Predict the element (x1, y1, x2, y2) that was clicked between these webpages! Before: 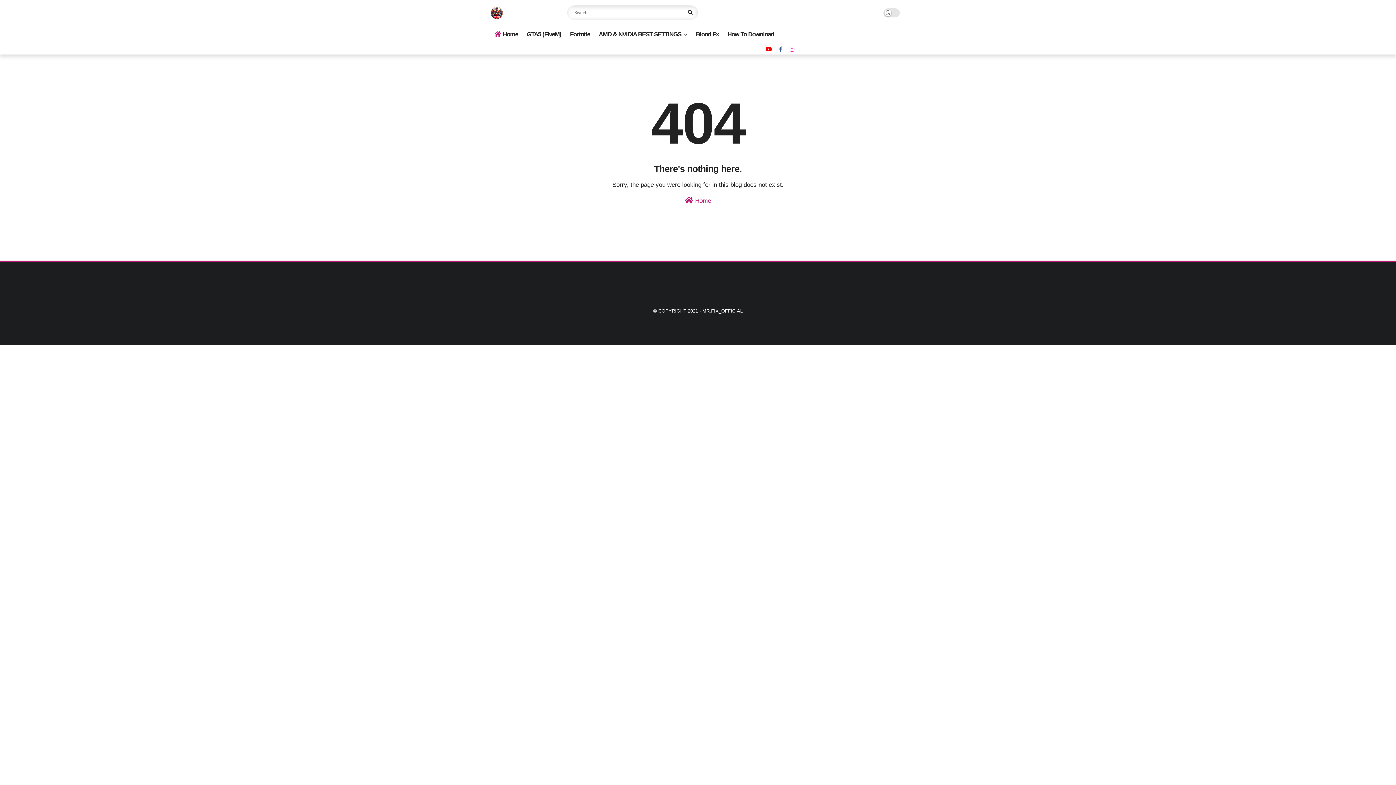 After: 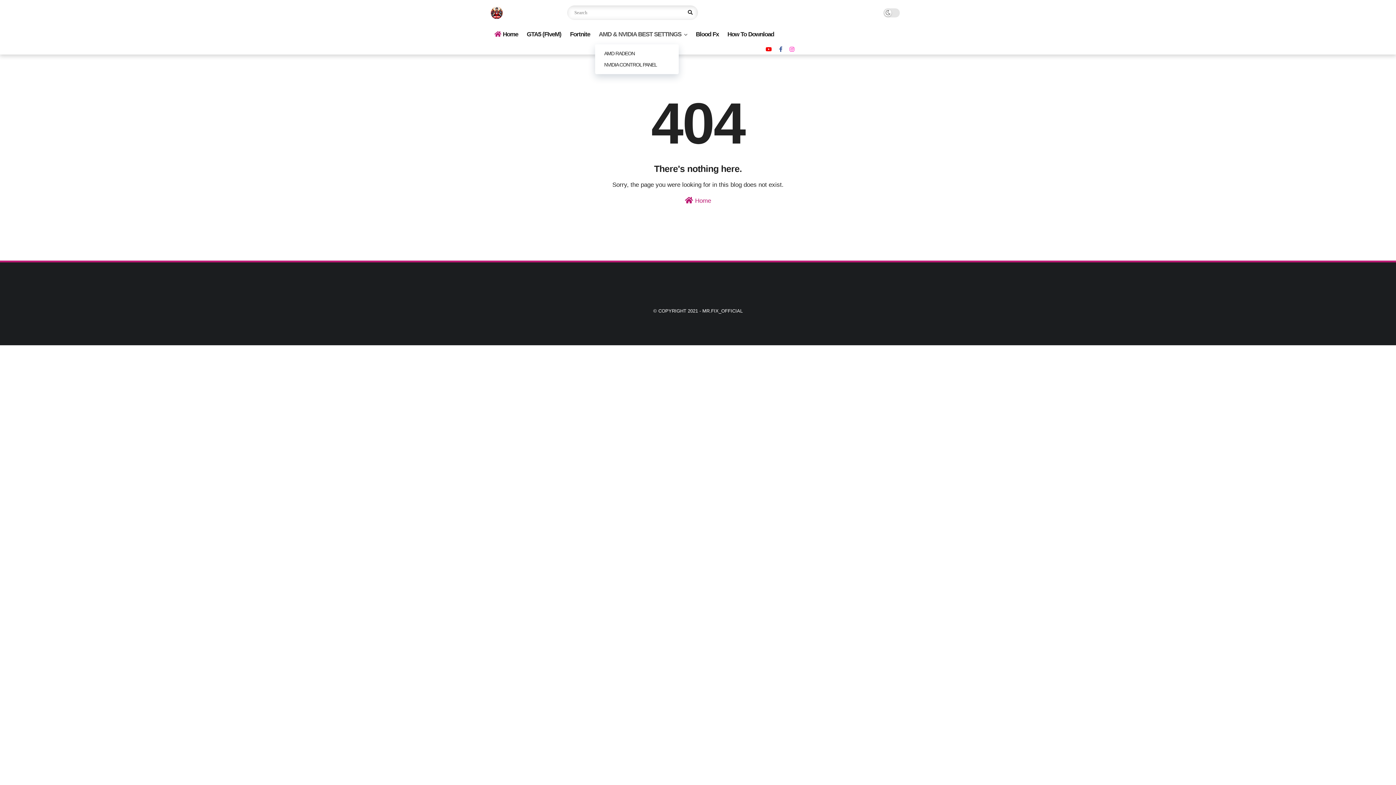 Action: label: AMD & NVIDIA BEST SETTINGS bbox: (595, 25, 690, 43)